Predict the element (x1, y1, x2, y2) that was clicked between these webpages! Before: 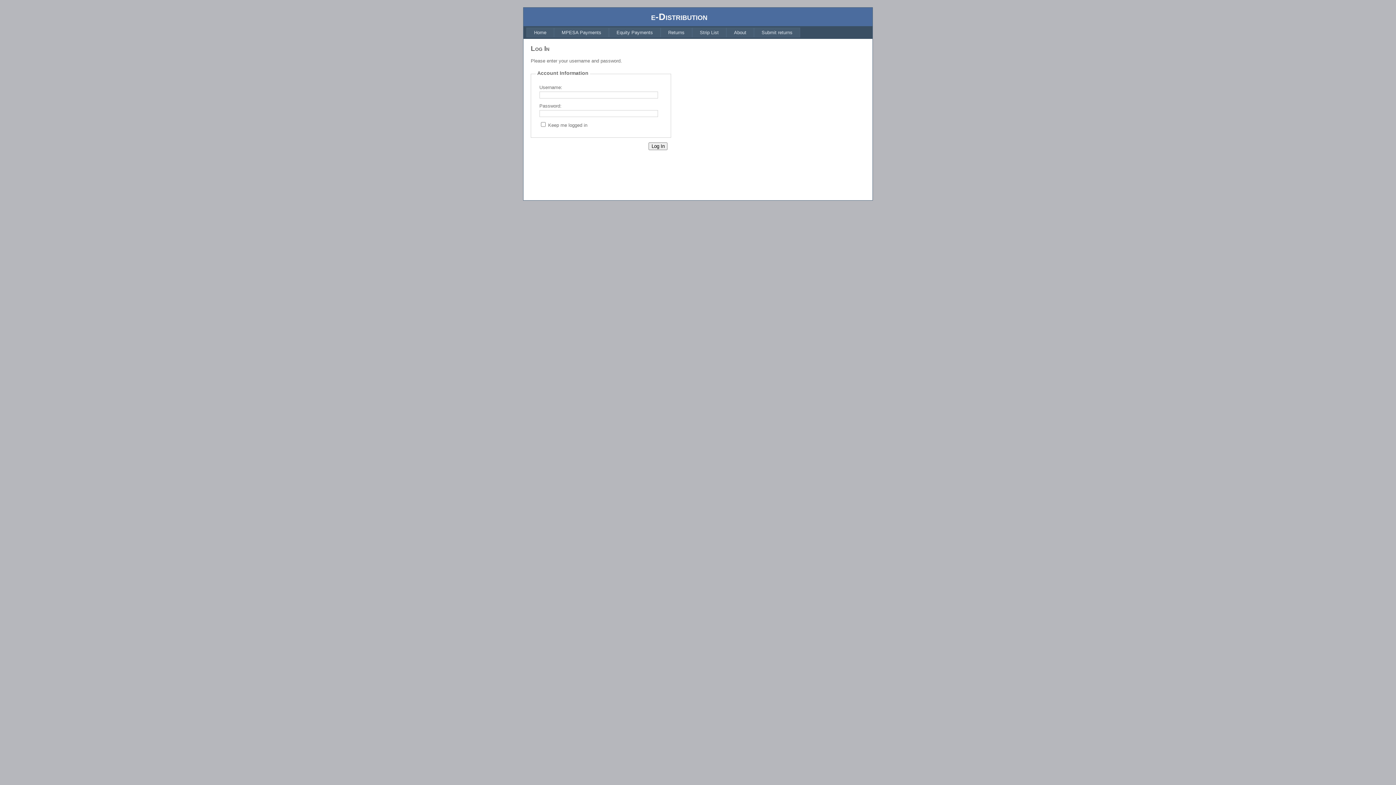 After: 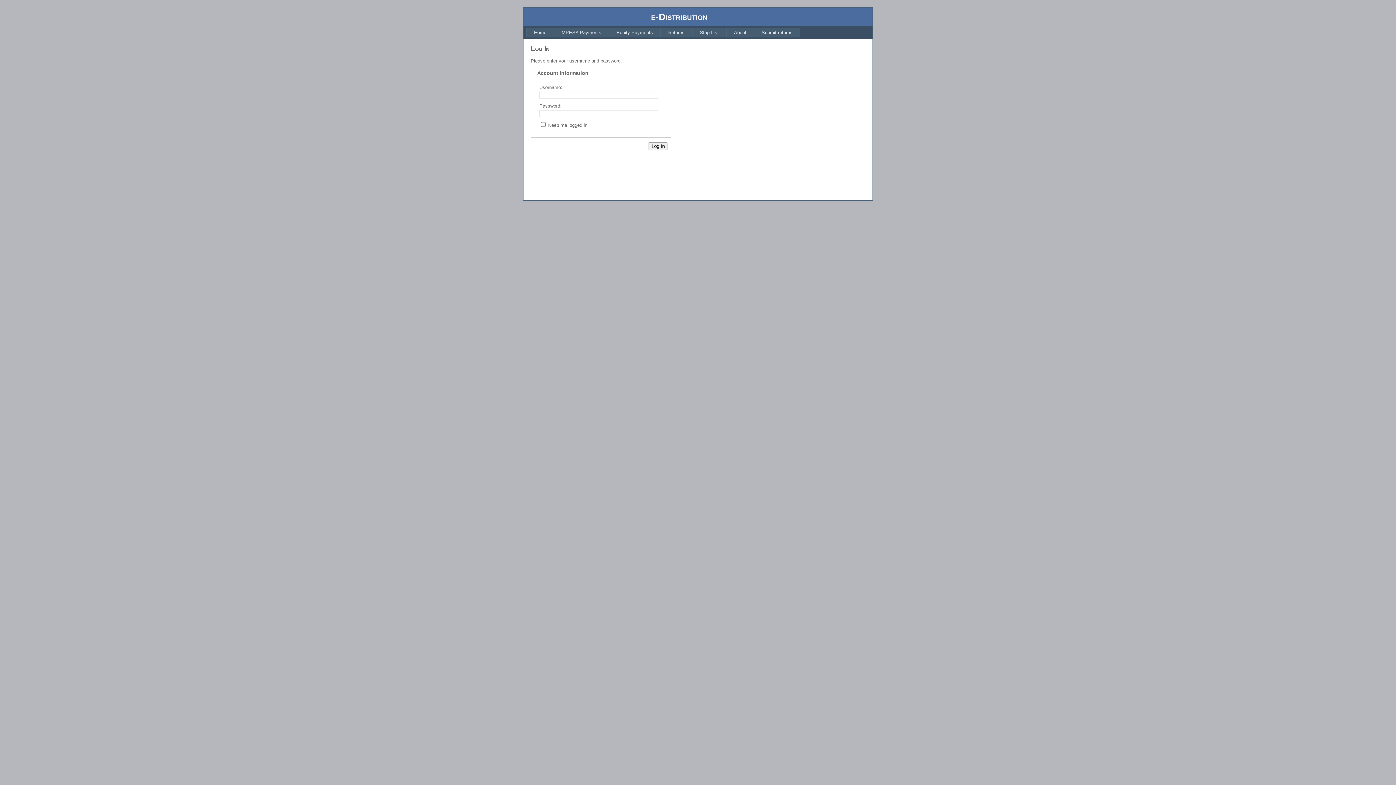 Action: label: Equity Payments bbox: (609, 27, 660, 37)